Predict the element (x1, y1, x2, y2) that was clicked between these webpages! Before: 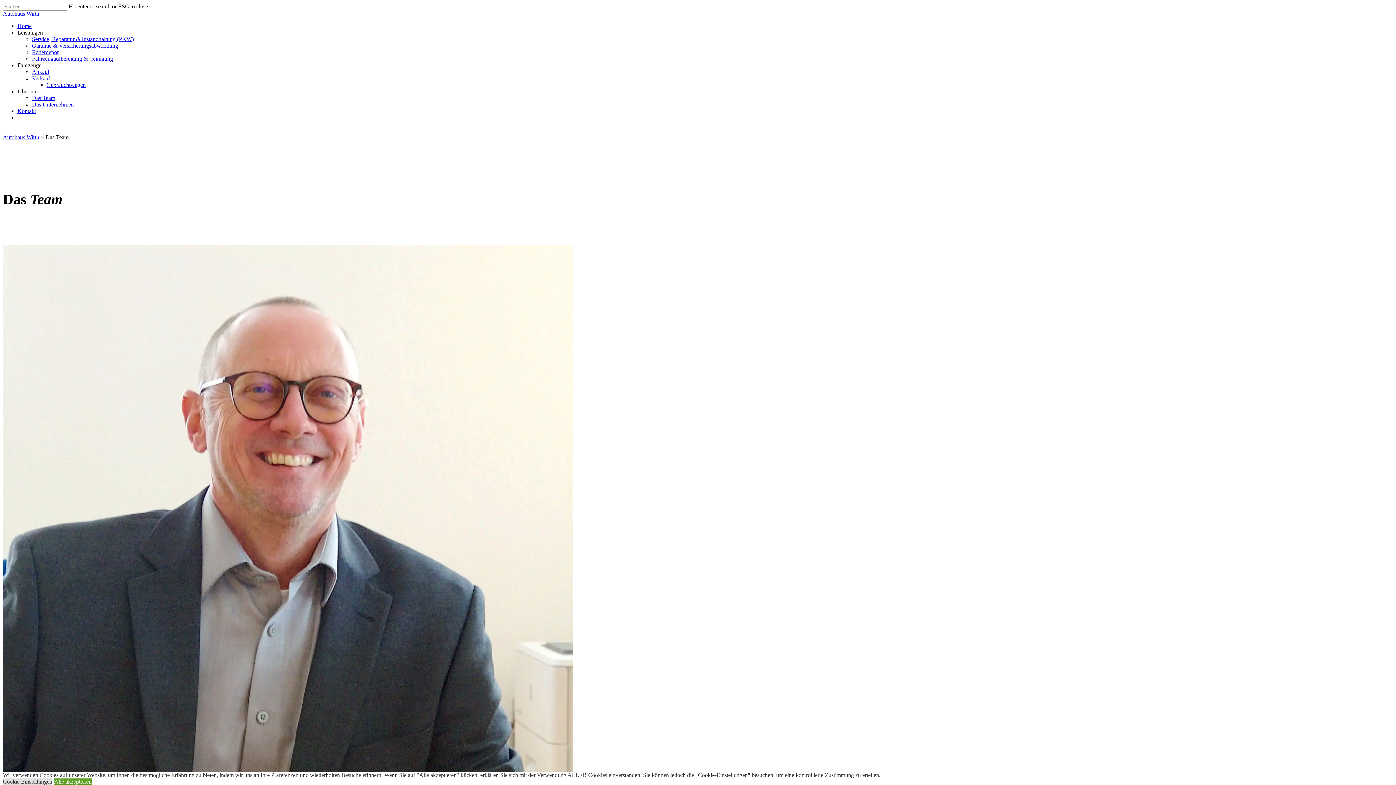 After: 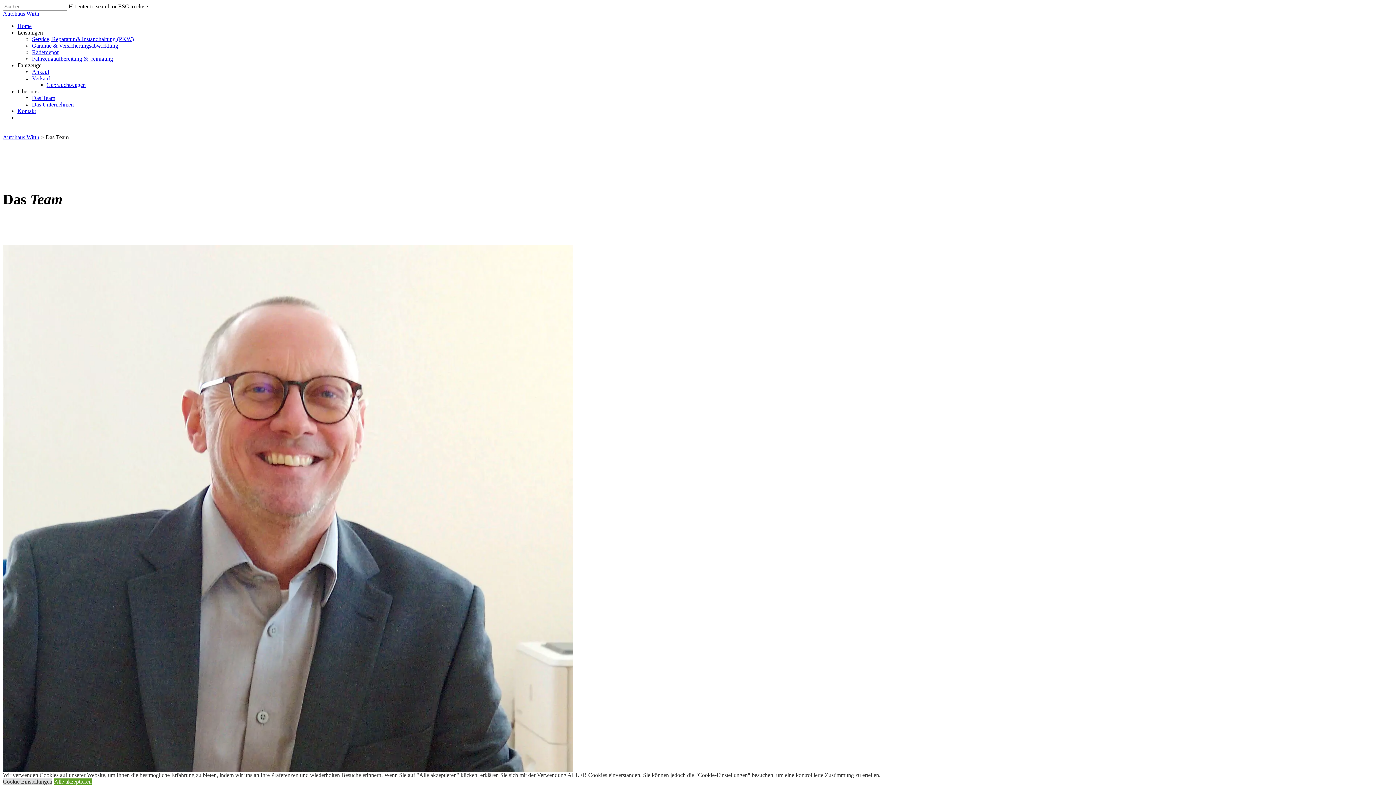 Action: label: Über uns bbox: (17, 88, 38, 94)